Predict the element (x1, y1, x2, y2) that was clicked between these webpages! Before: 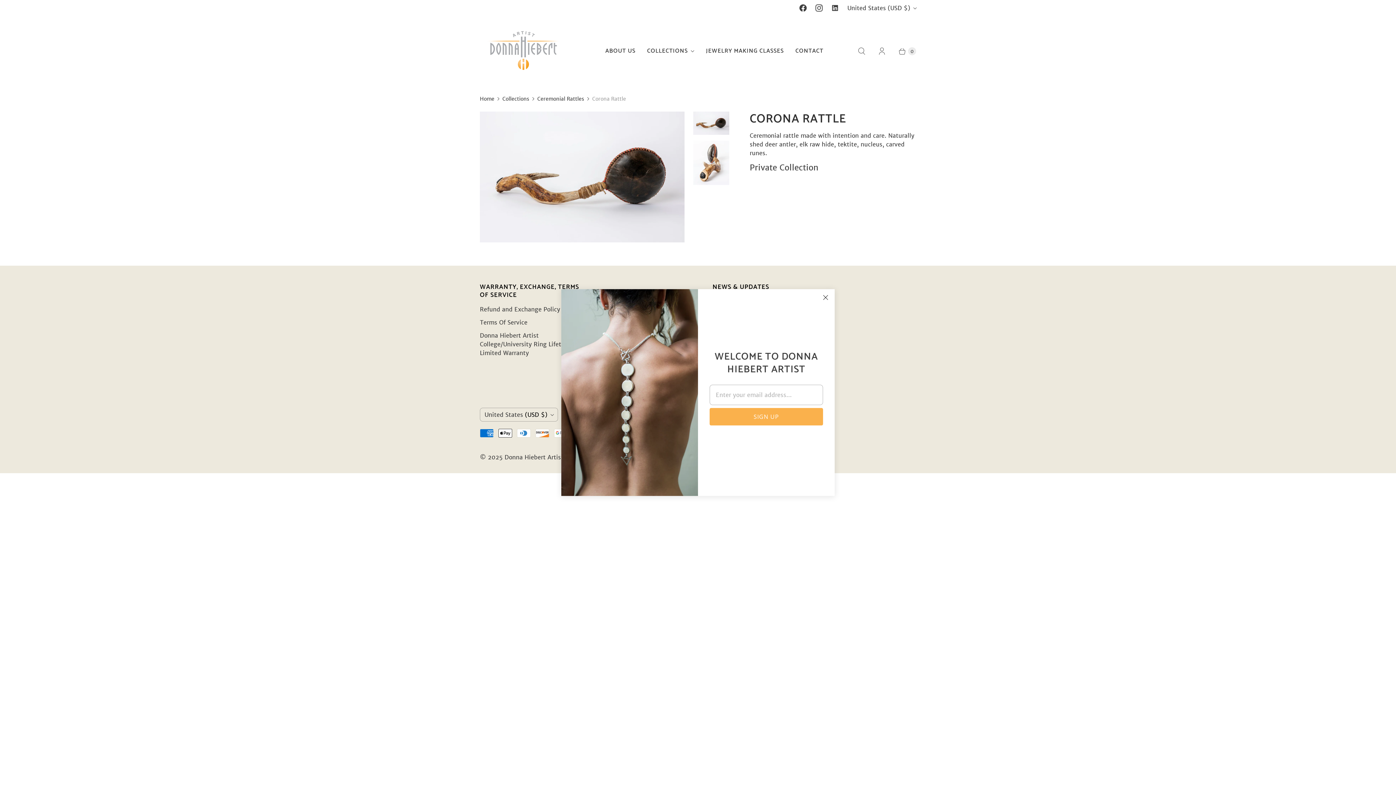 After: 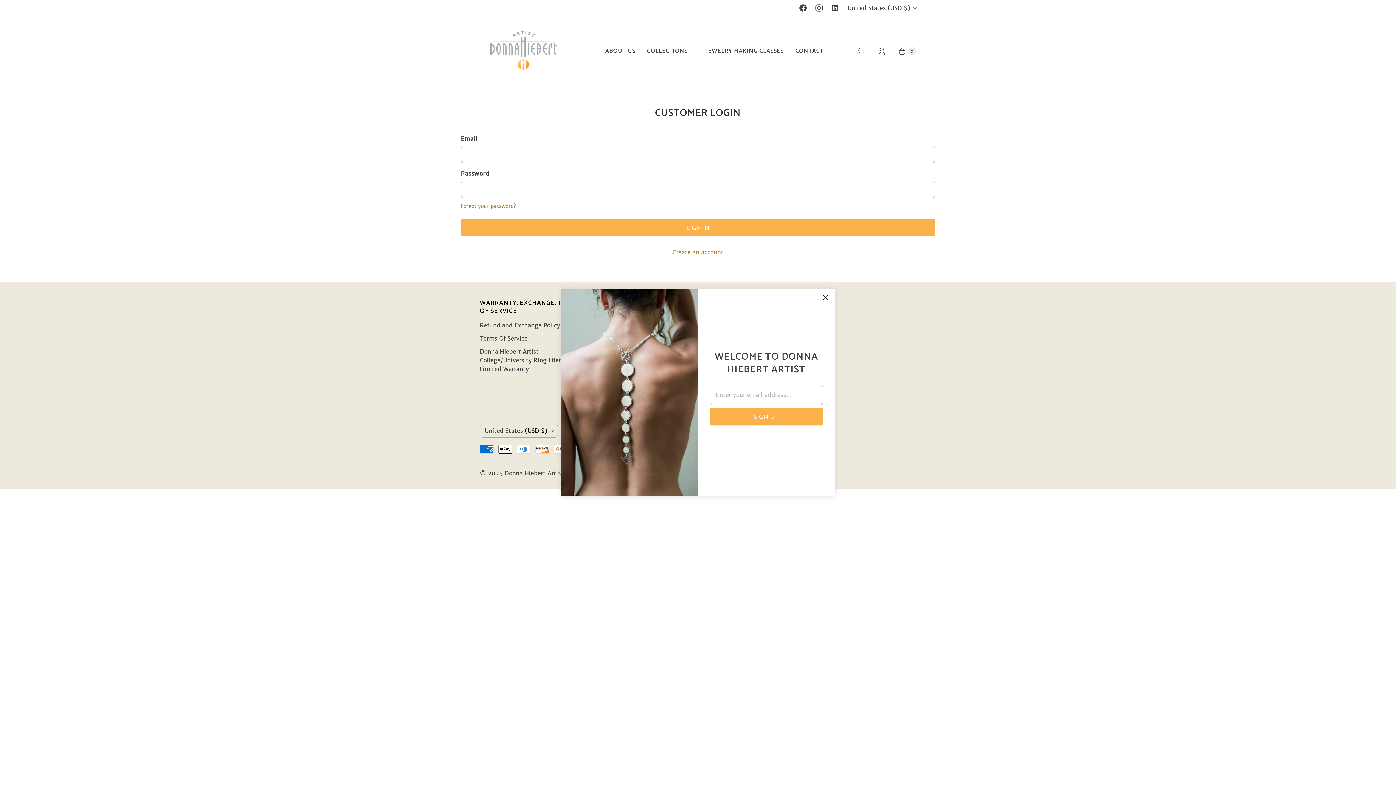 Action: label: My Account bbox: (872, 42, 892, 60)